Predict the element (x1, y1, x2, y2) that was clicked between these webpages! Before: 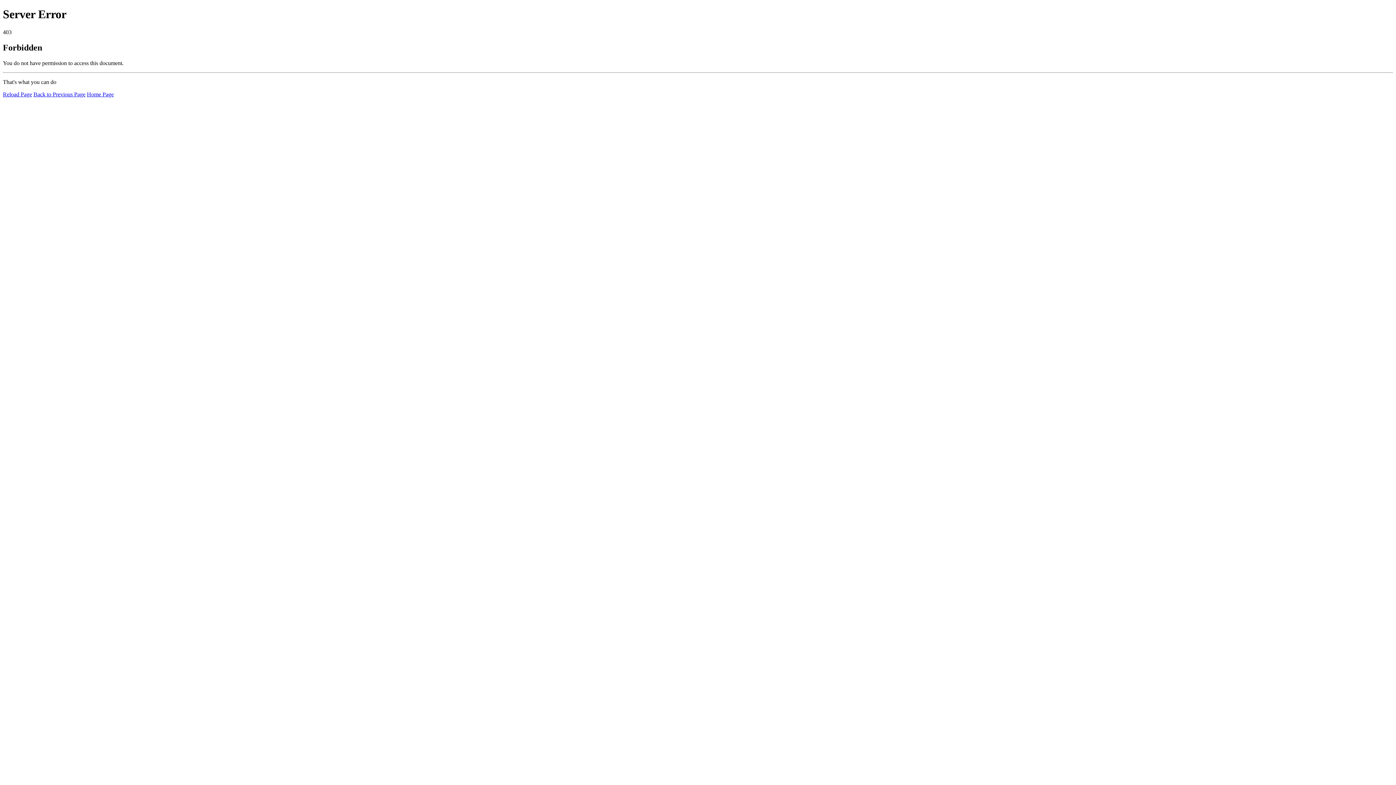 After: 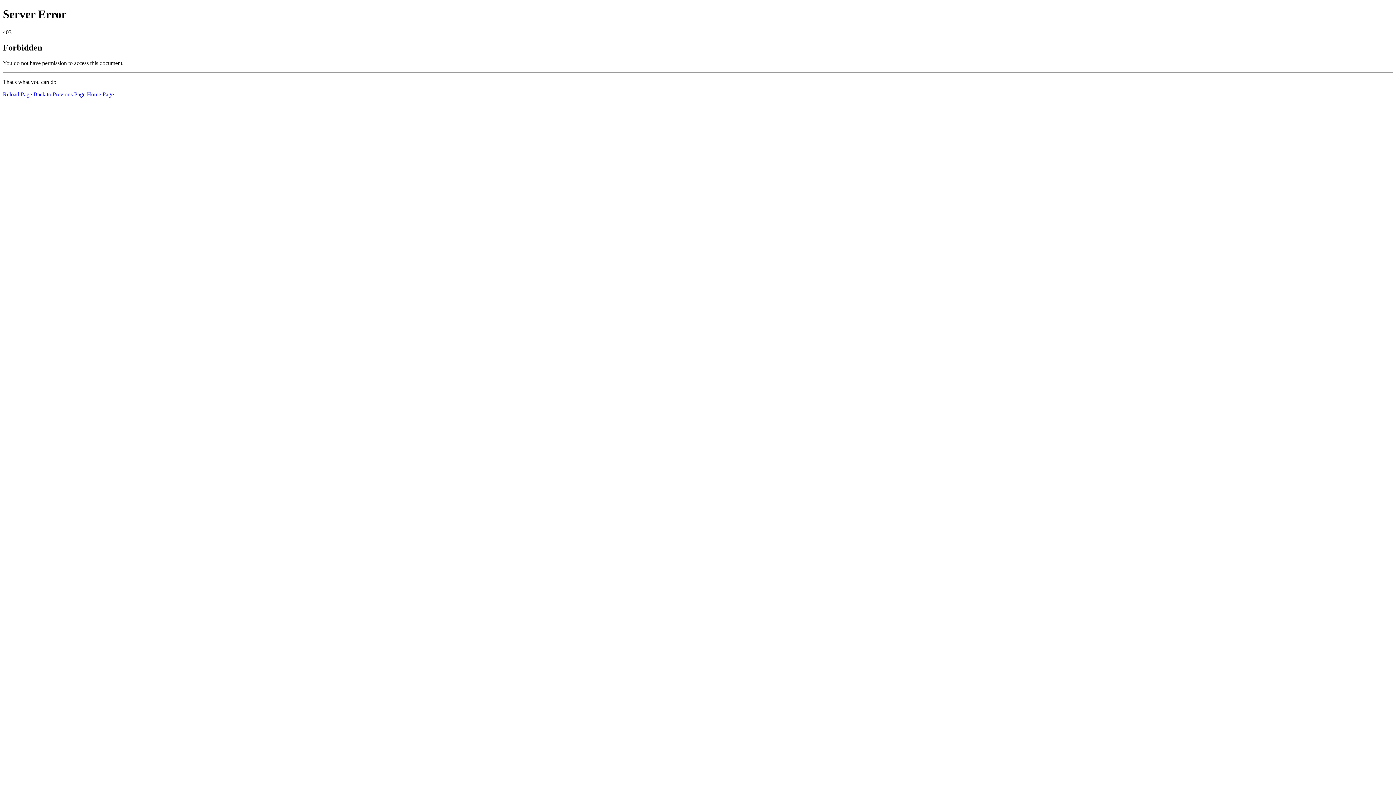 Action: bbox: (2, 91, 32, 97) label: Reload Page